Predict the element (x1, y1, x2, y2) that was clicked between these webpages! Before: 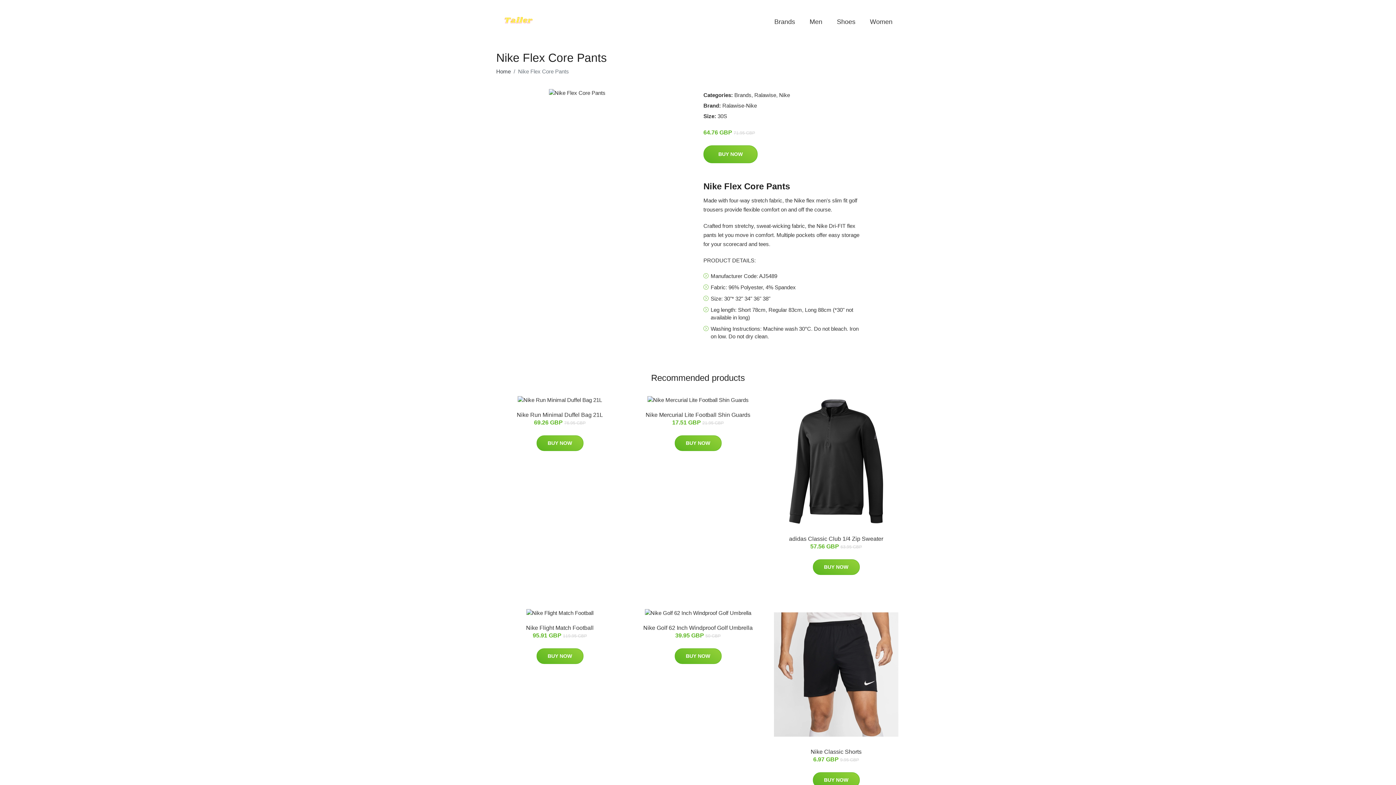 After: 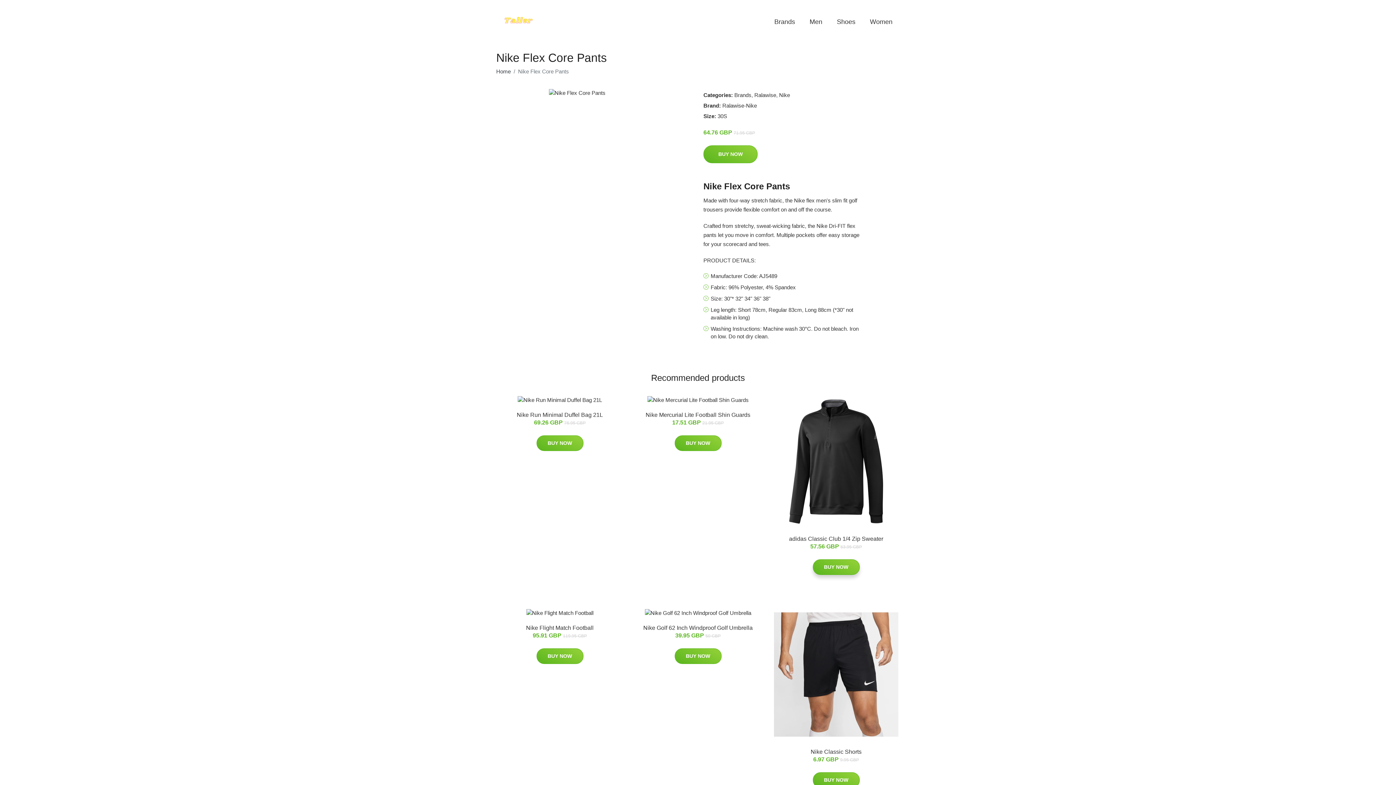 Action: label: BUY NOW bbox: (812, 559, 859, 575)